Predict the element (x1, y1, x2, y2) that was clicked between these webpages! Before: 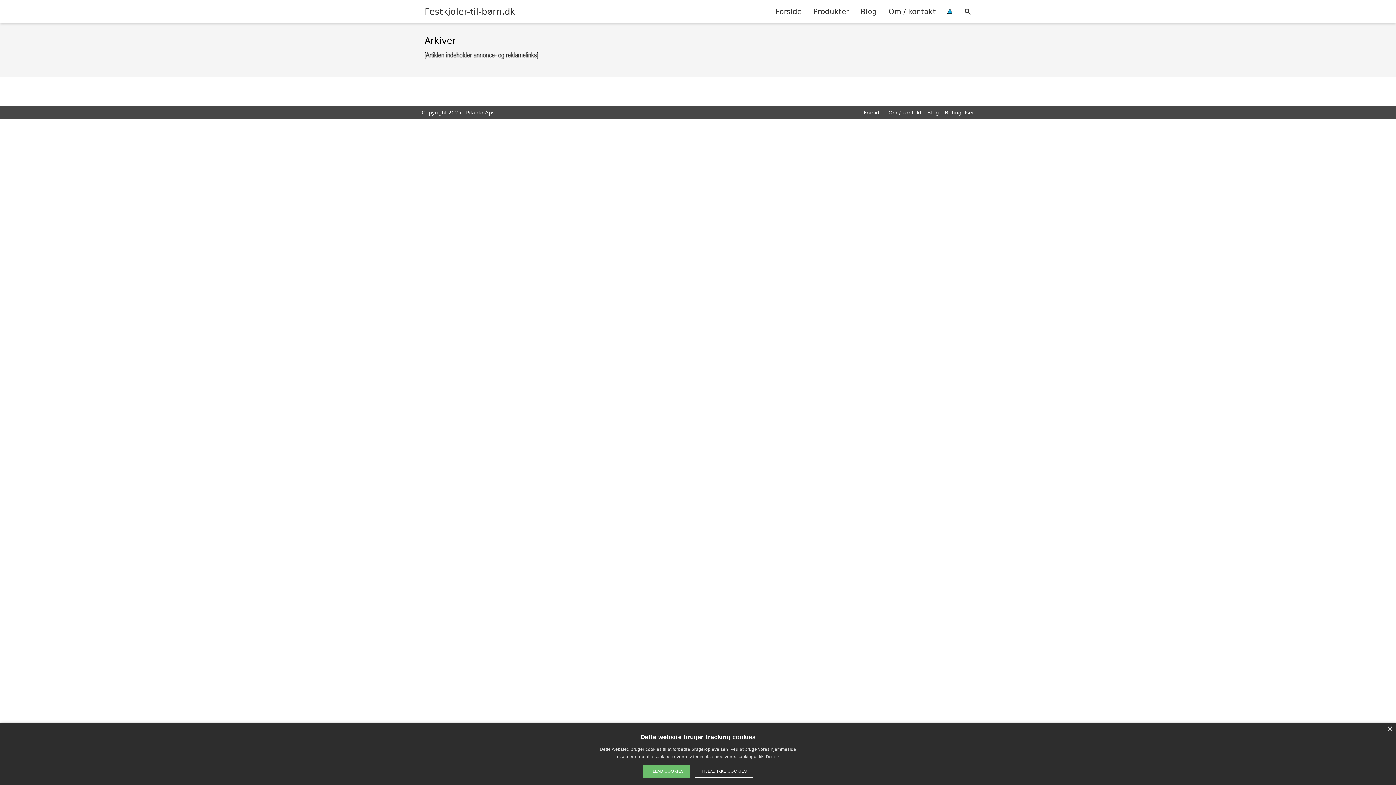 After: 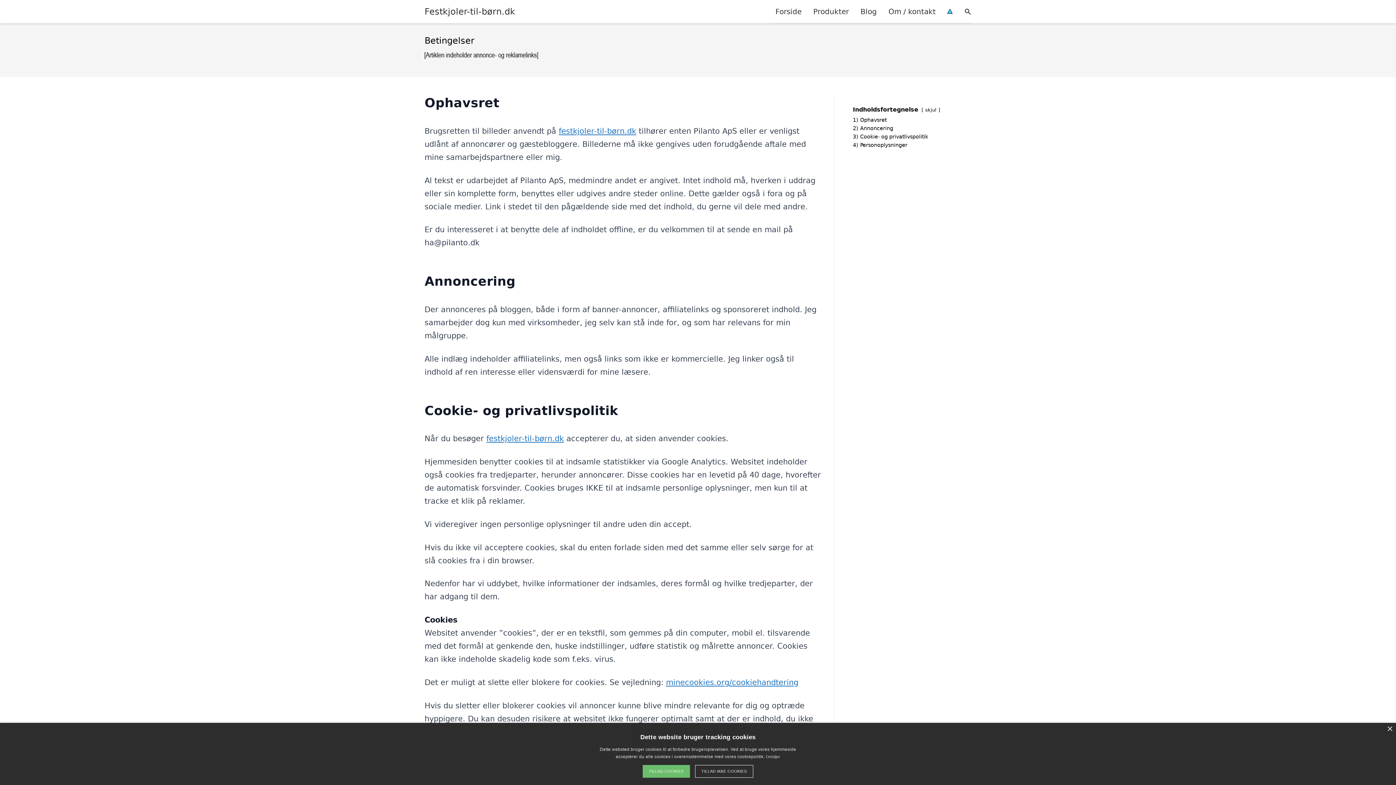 Action: bbox: (945, 109, 974, 115) label: Betingelser